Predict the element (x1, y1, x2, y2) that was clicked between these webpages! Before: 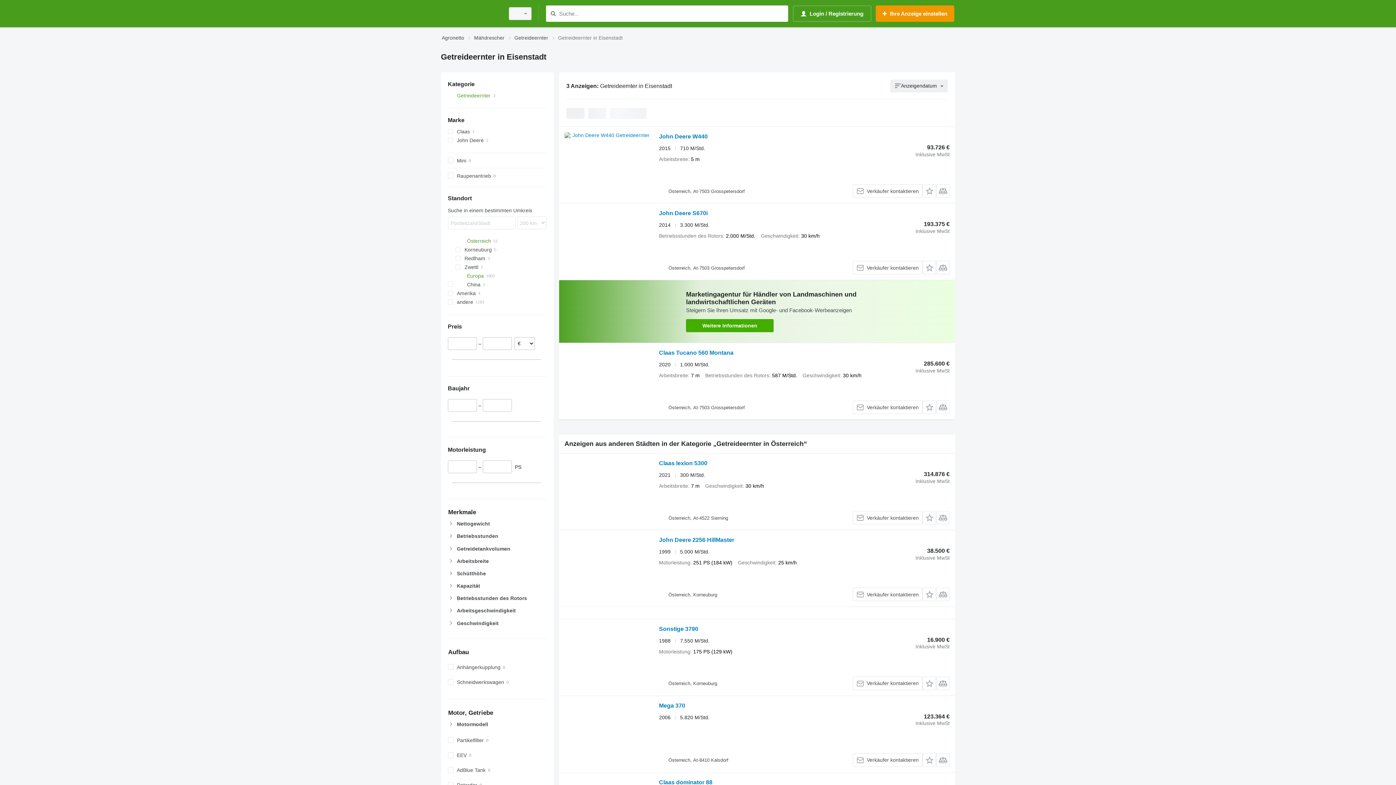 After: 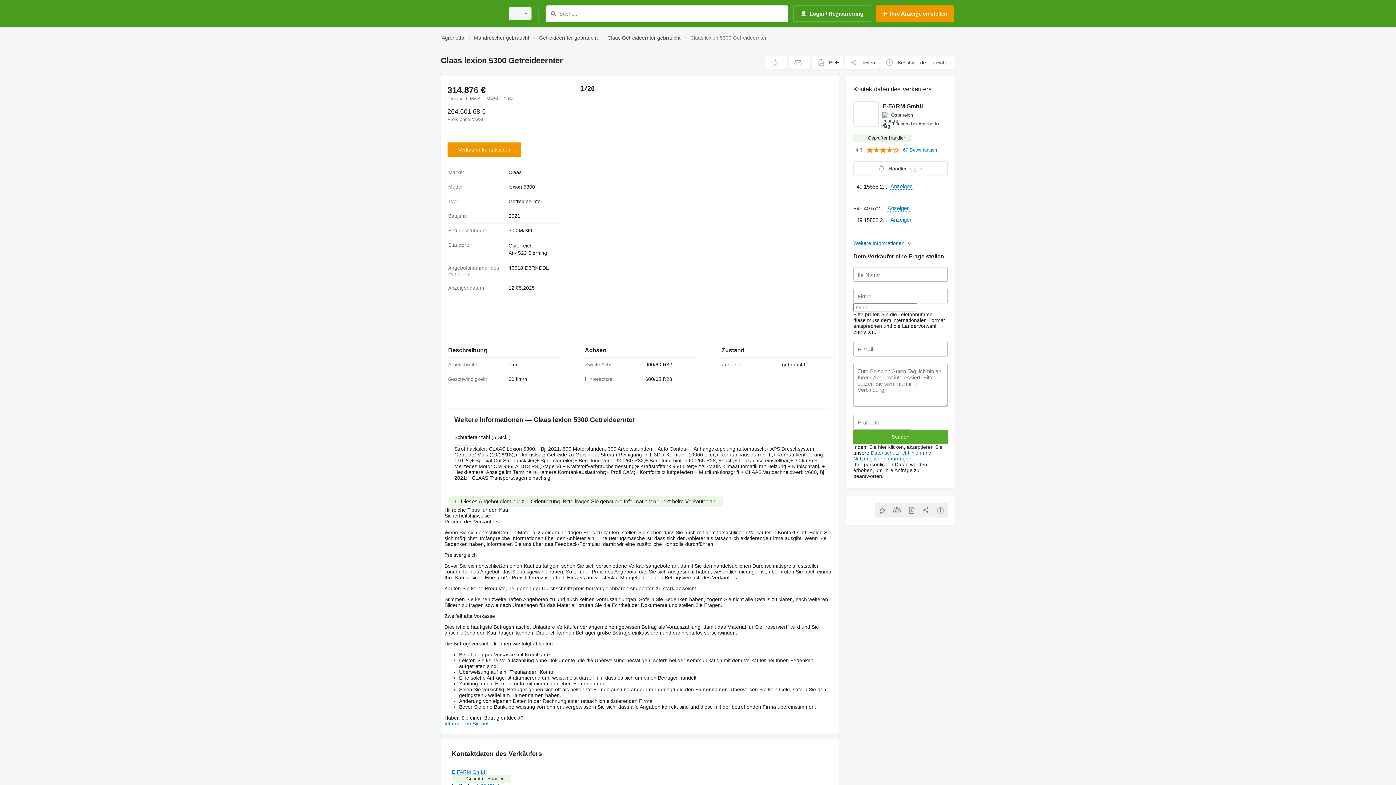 Action: bbox: (659, 460, 707, 468) label: Claas lexion 5300